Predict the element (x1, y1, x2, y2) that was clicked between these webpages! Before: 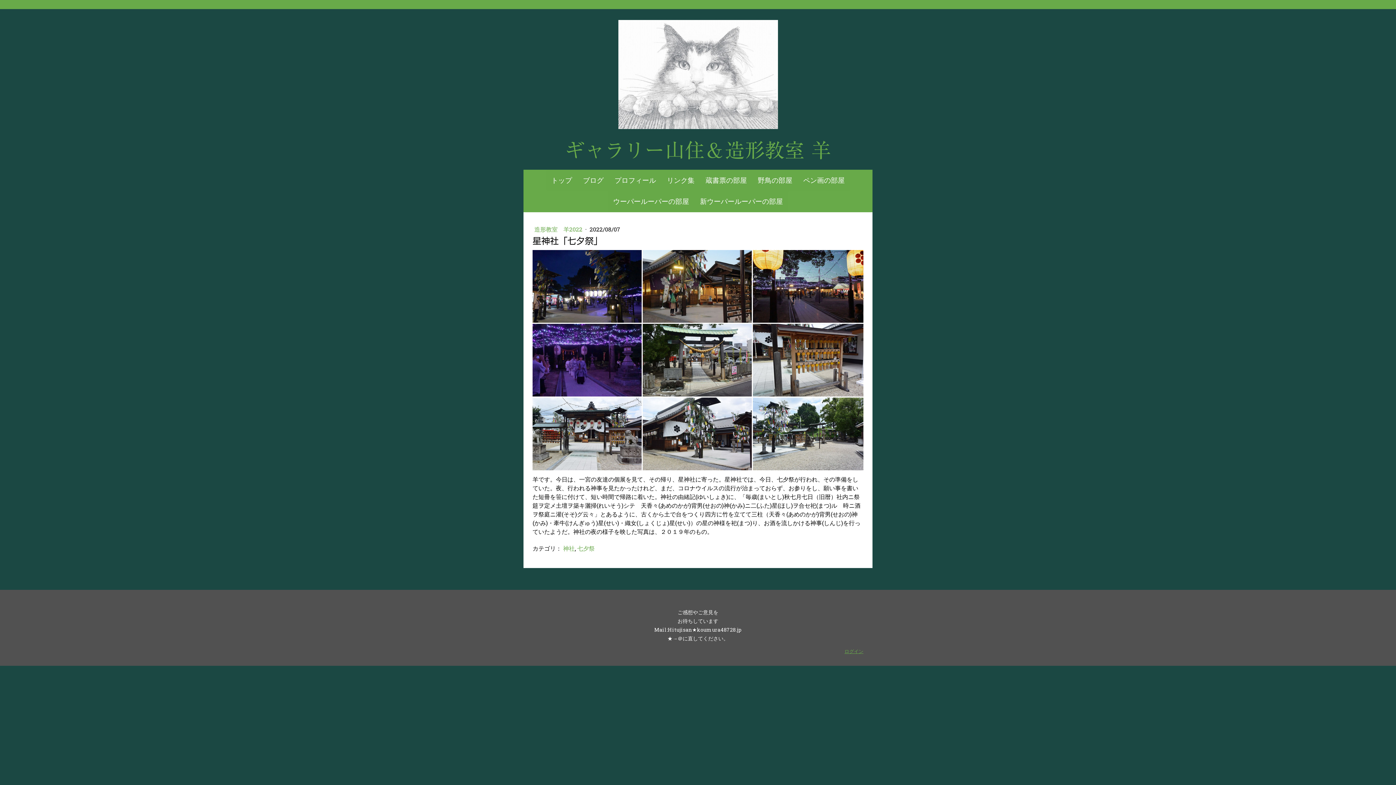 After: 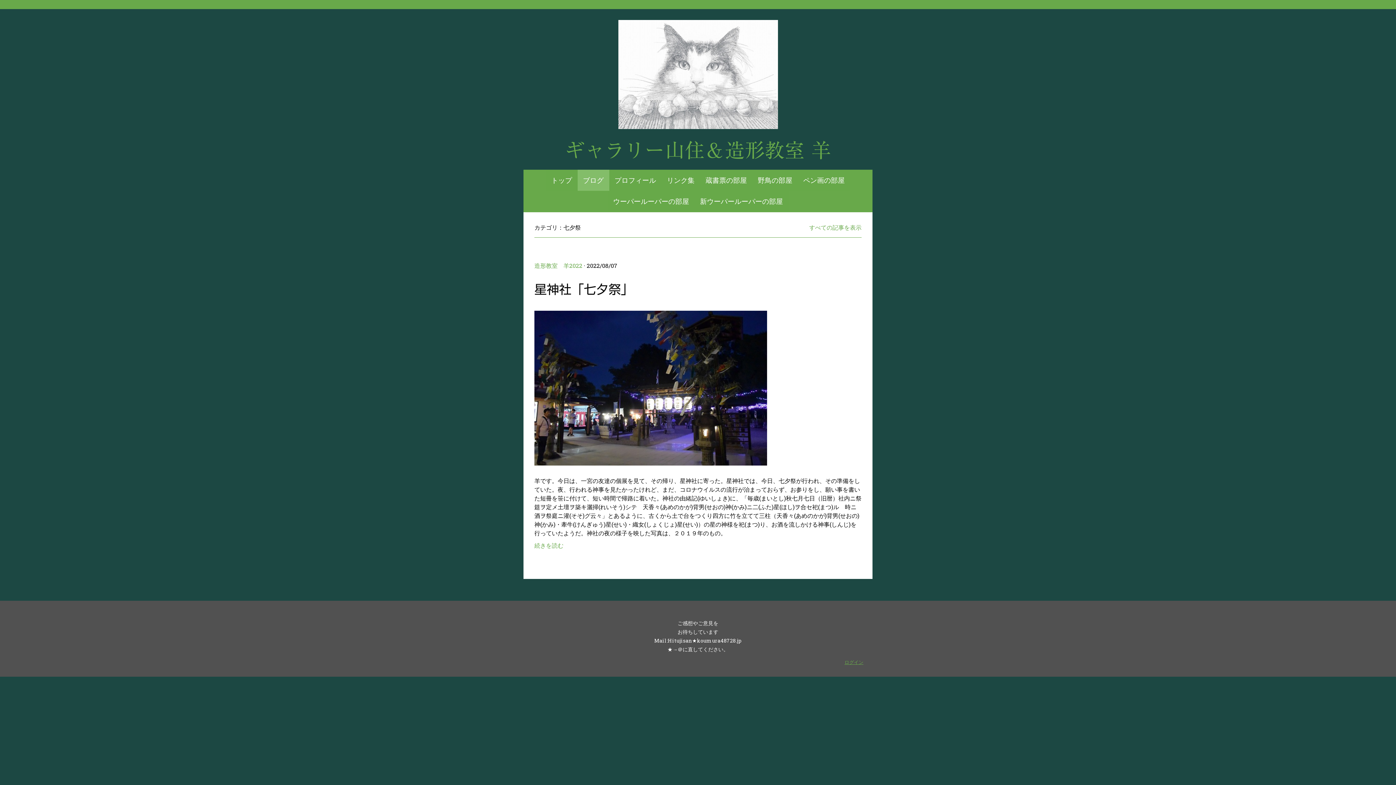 Action: bbox: (577, 544, 594, 552) label: 七夕祭